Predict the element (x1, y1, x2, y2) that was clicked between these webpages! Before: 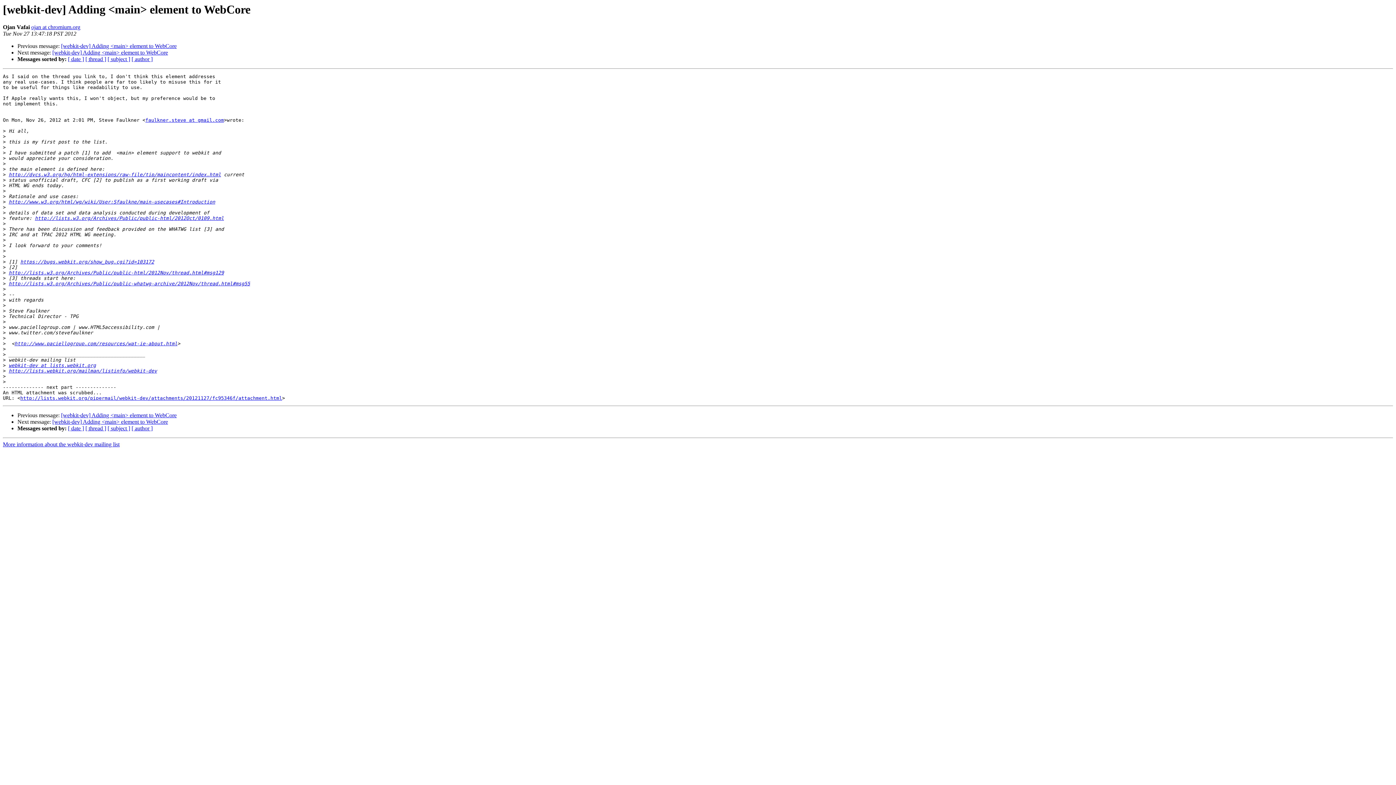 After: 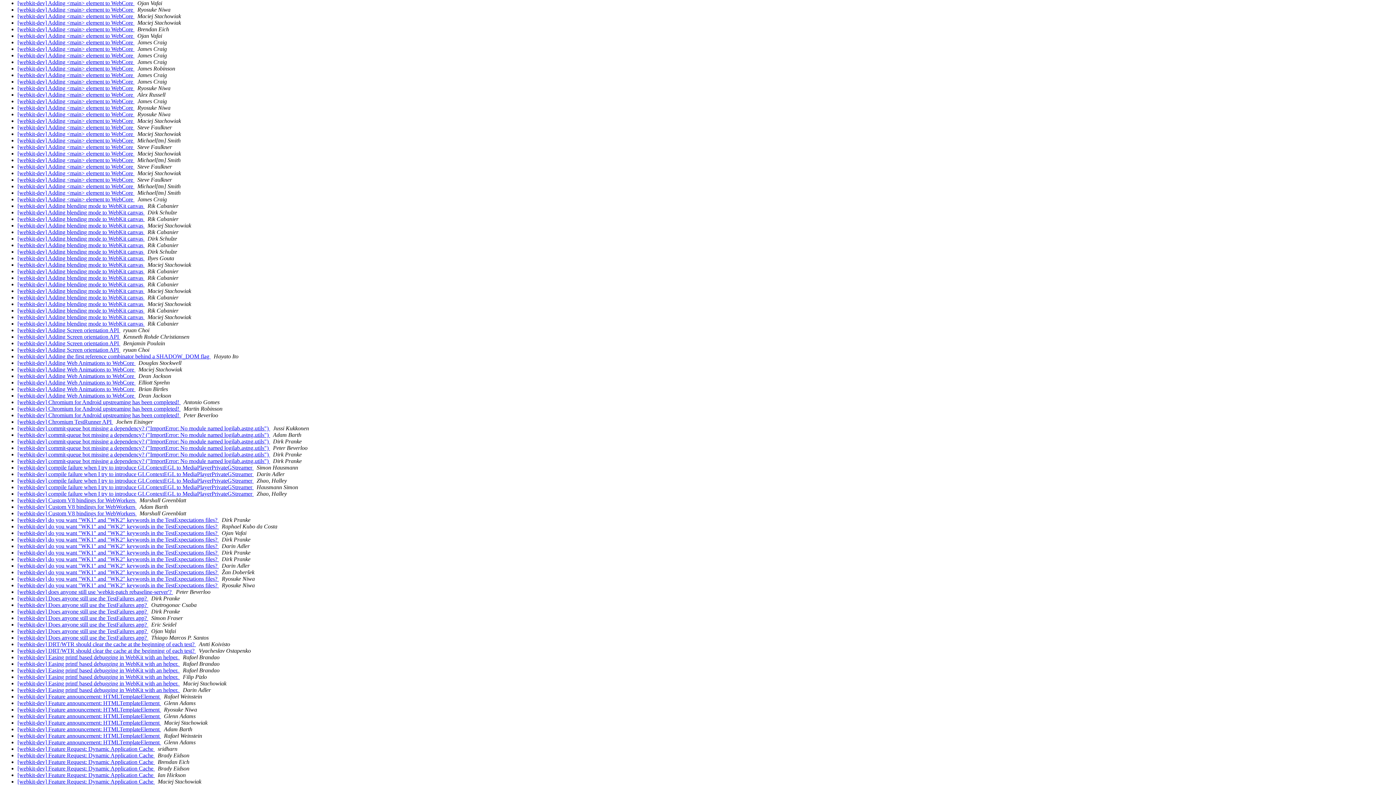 Action: label: [ subject ] bbox: (107, 425, 130, 431)